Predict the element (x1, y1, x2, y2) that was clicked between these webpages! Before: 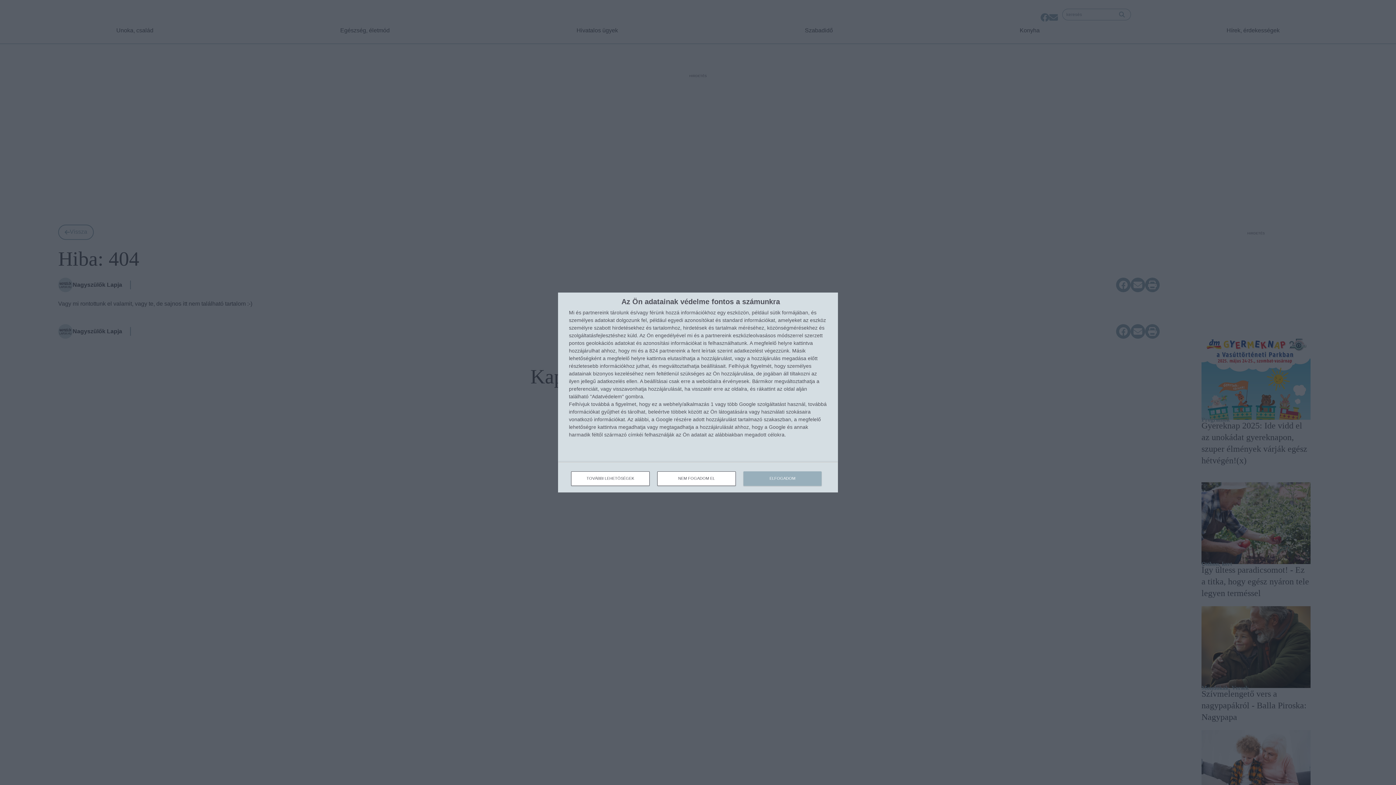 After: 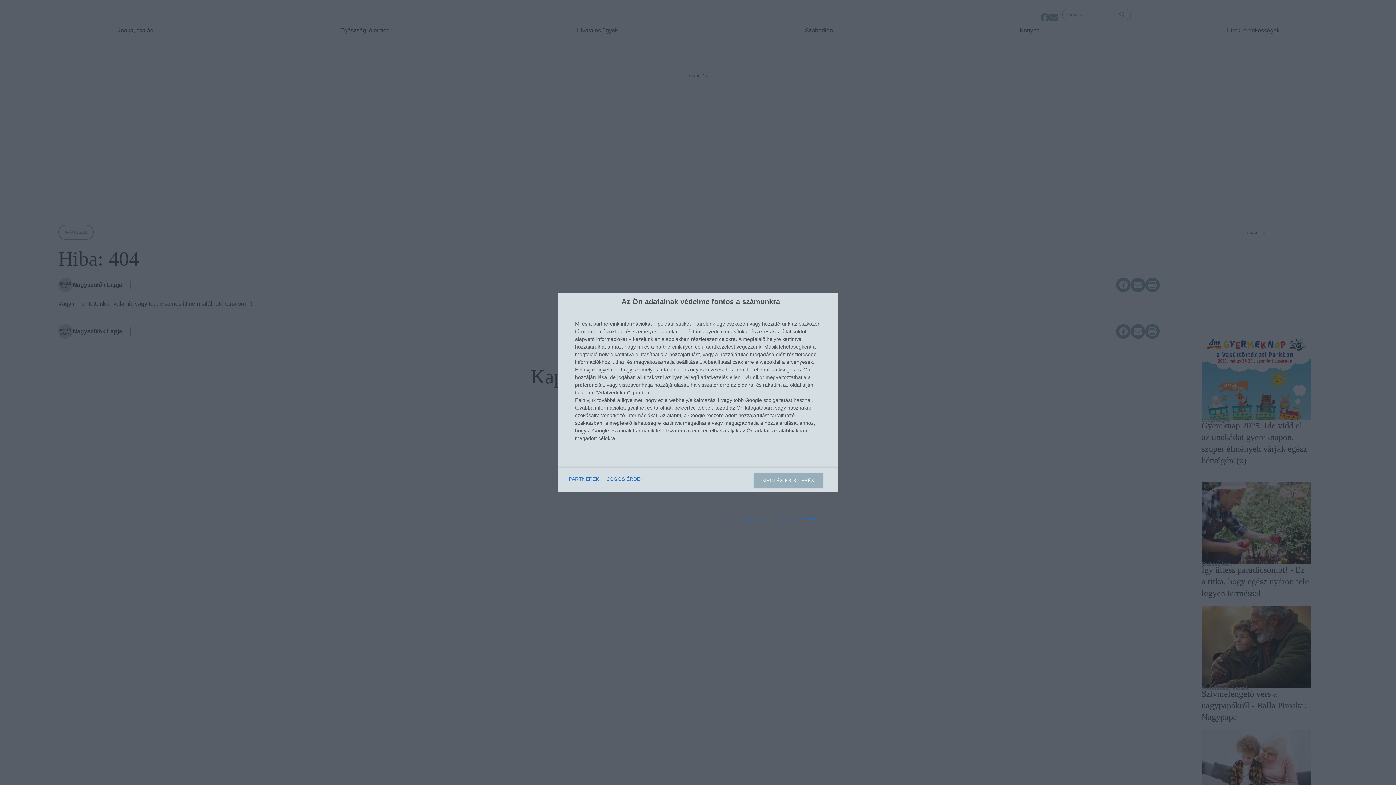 Action: label: TOVÁBBI LEHETŐSÉGEK bbox: (571, 471, 649, 486)